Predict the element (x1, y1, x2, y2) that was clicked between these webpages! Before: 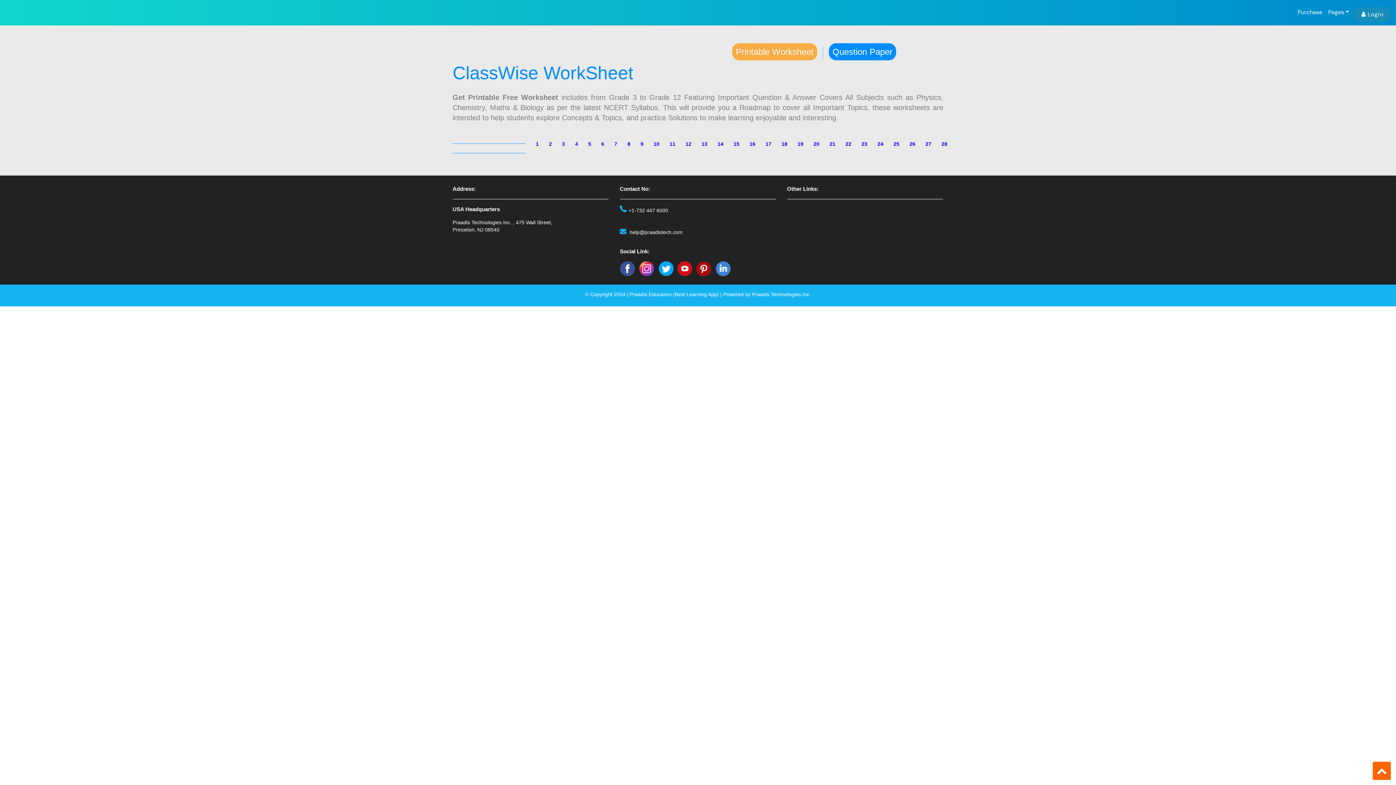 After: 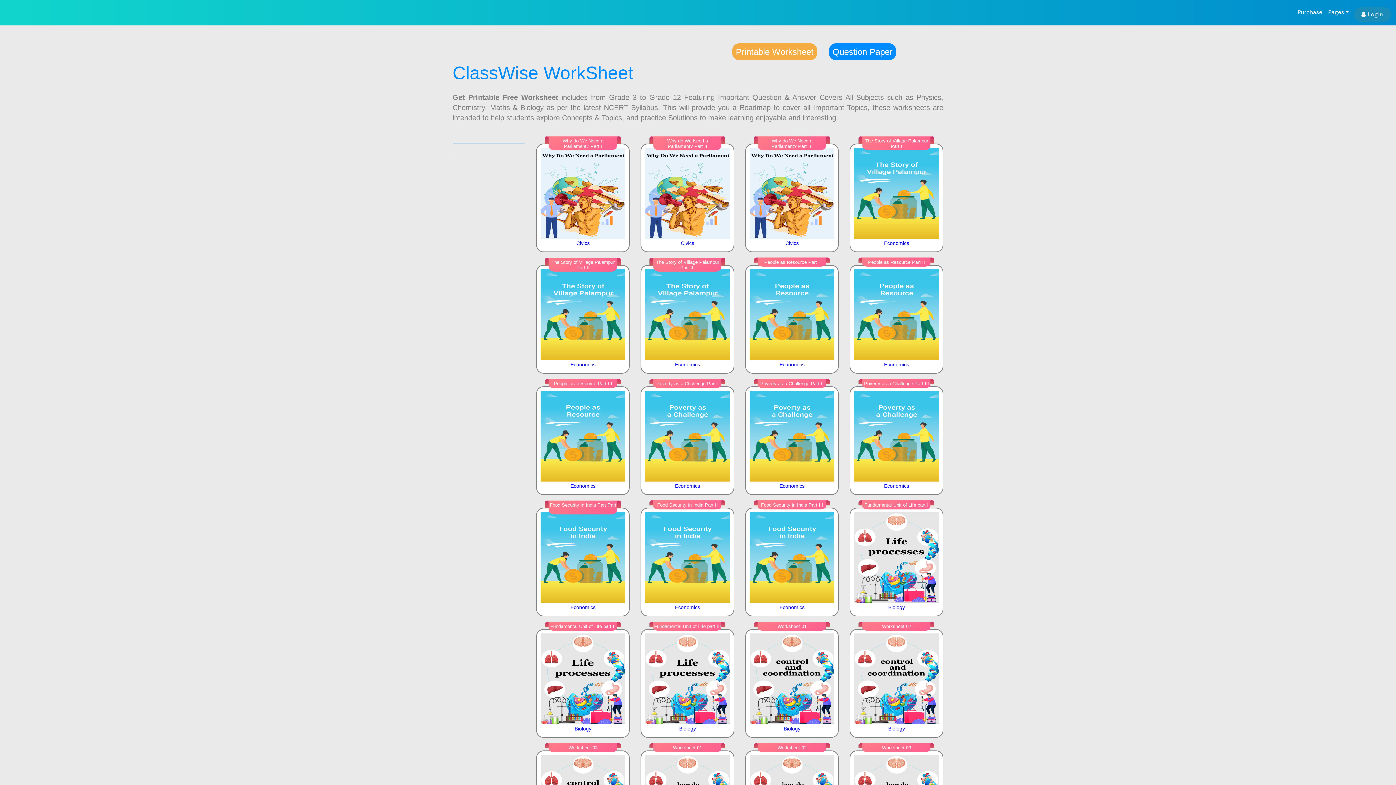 Action: bbox: (696, 134, 712, 153) label: 13